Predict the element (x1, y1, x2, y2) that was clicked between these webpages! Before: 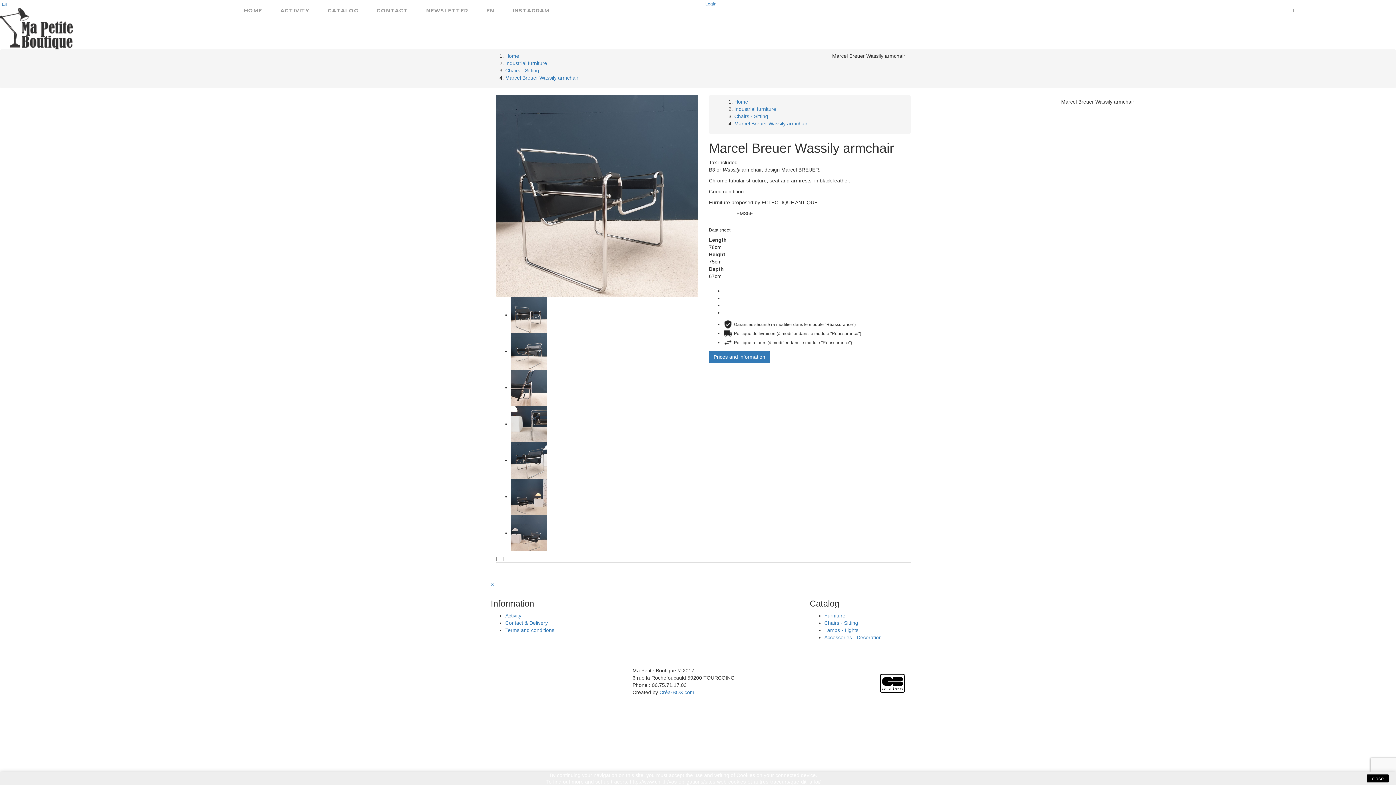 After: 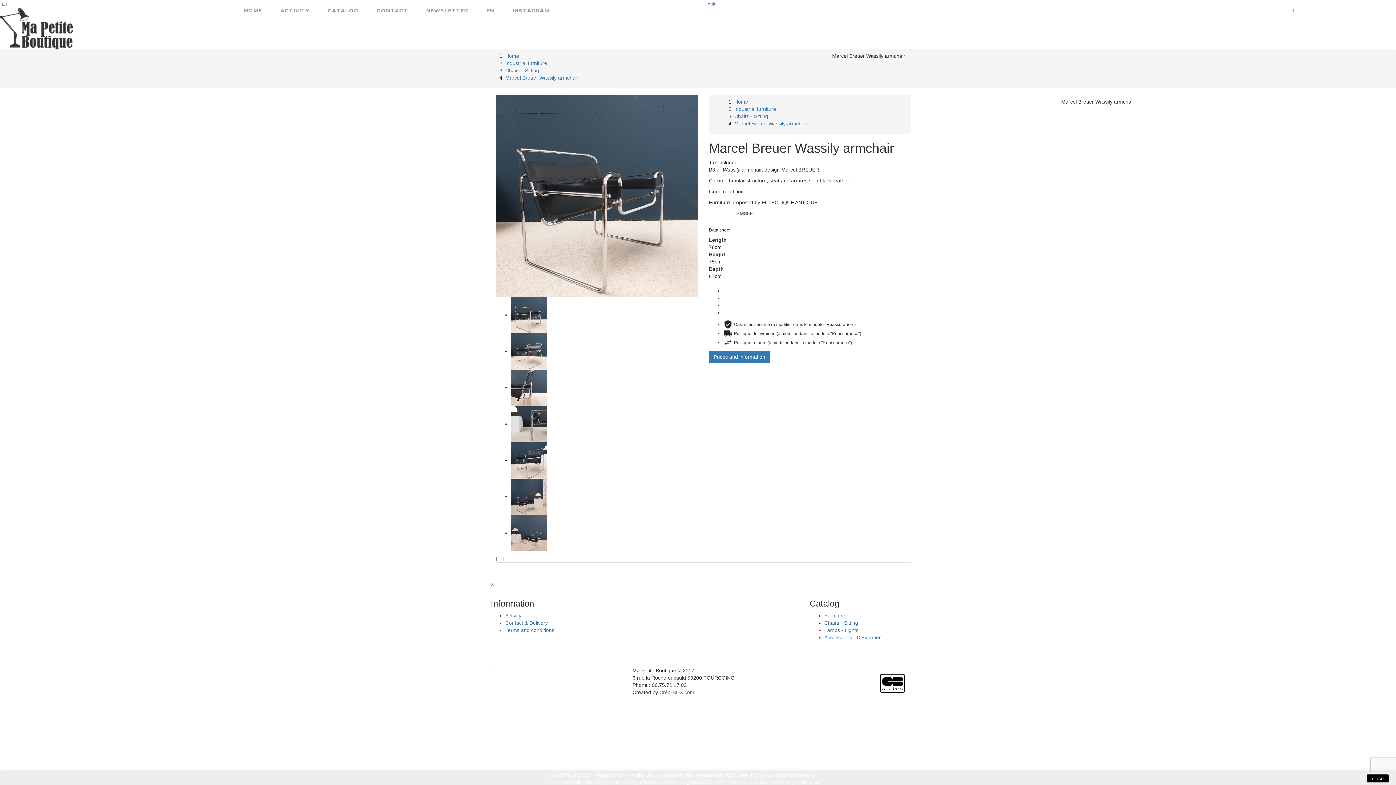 Action: label:   bbox: (490, 660, 492, 666)